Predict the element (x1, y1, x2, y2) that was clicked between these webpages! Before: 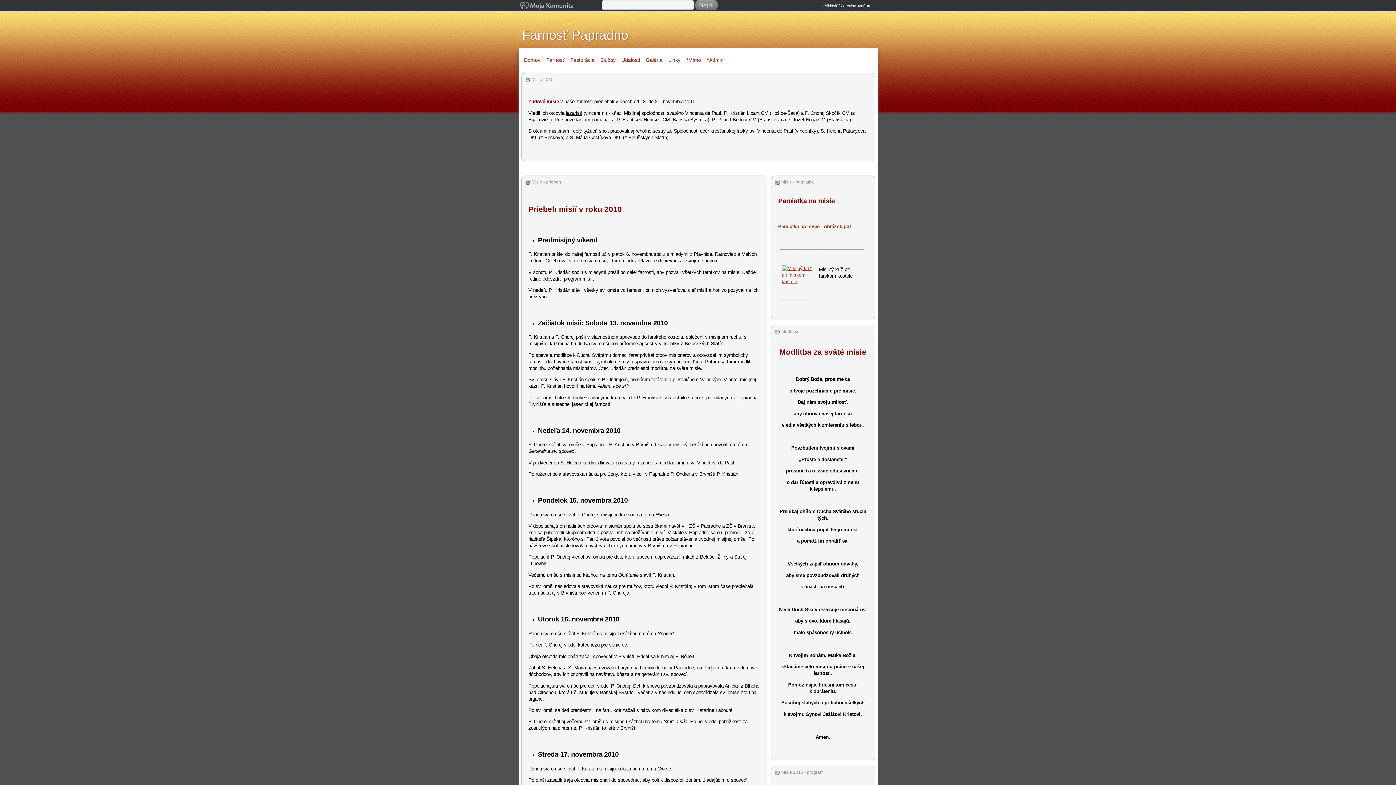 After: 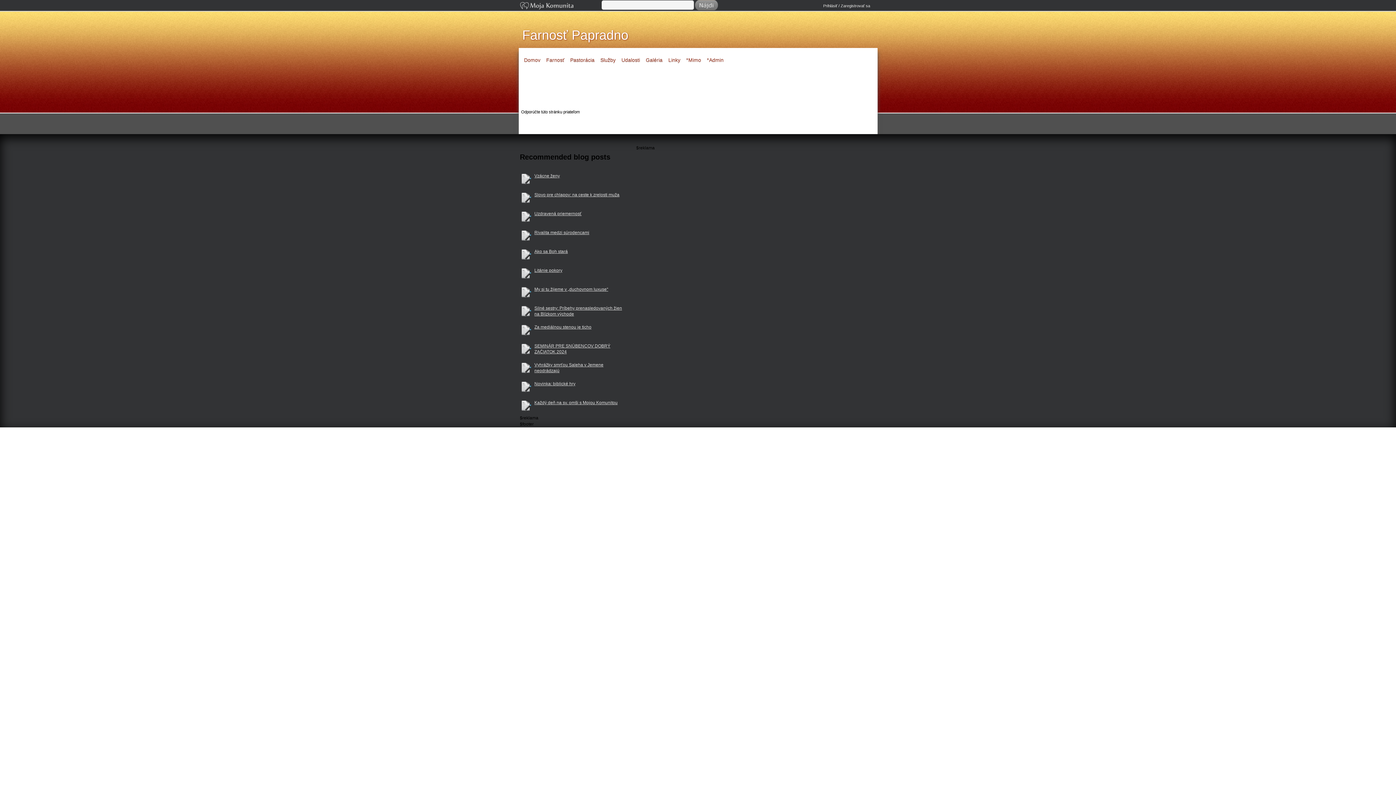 Action: label: °Admin bbox: (704, 54, 726, 65)